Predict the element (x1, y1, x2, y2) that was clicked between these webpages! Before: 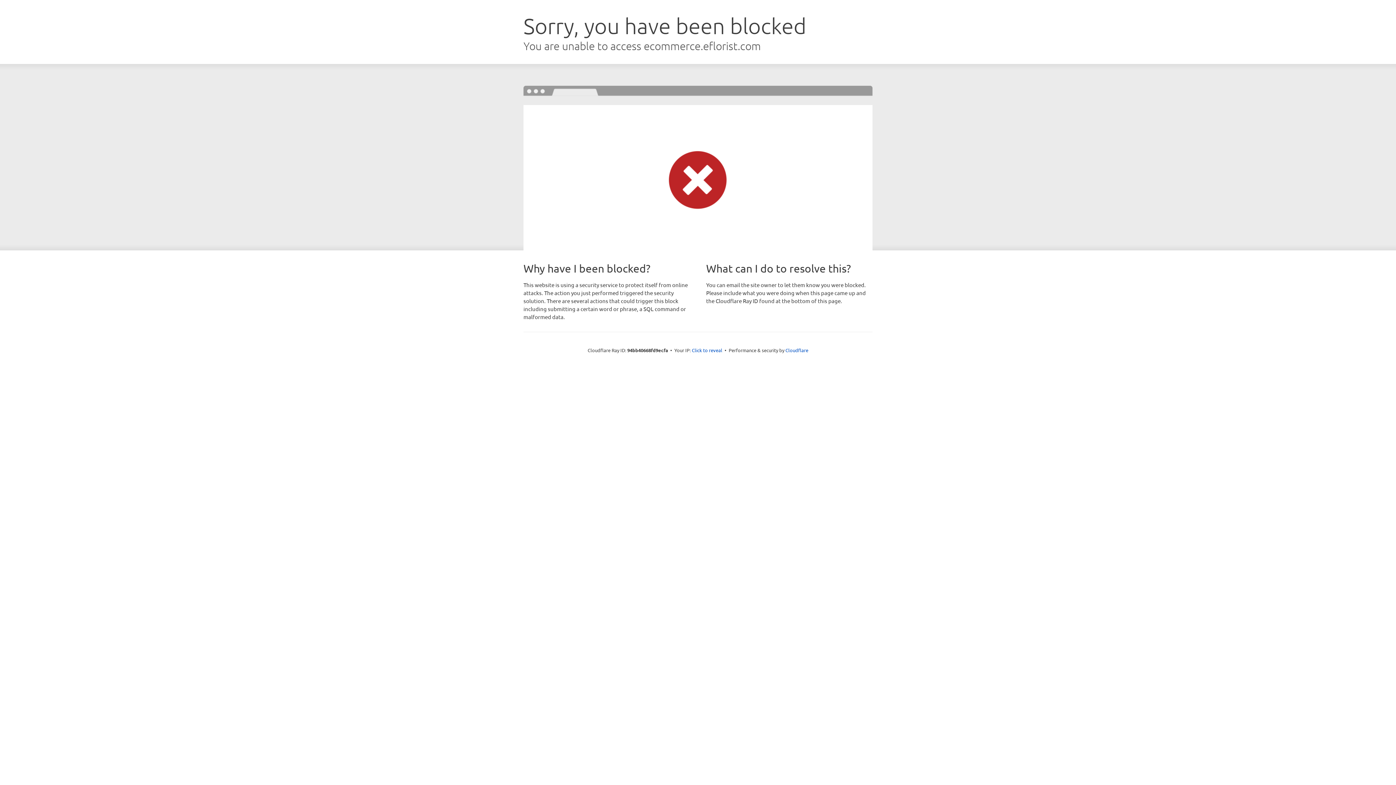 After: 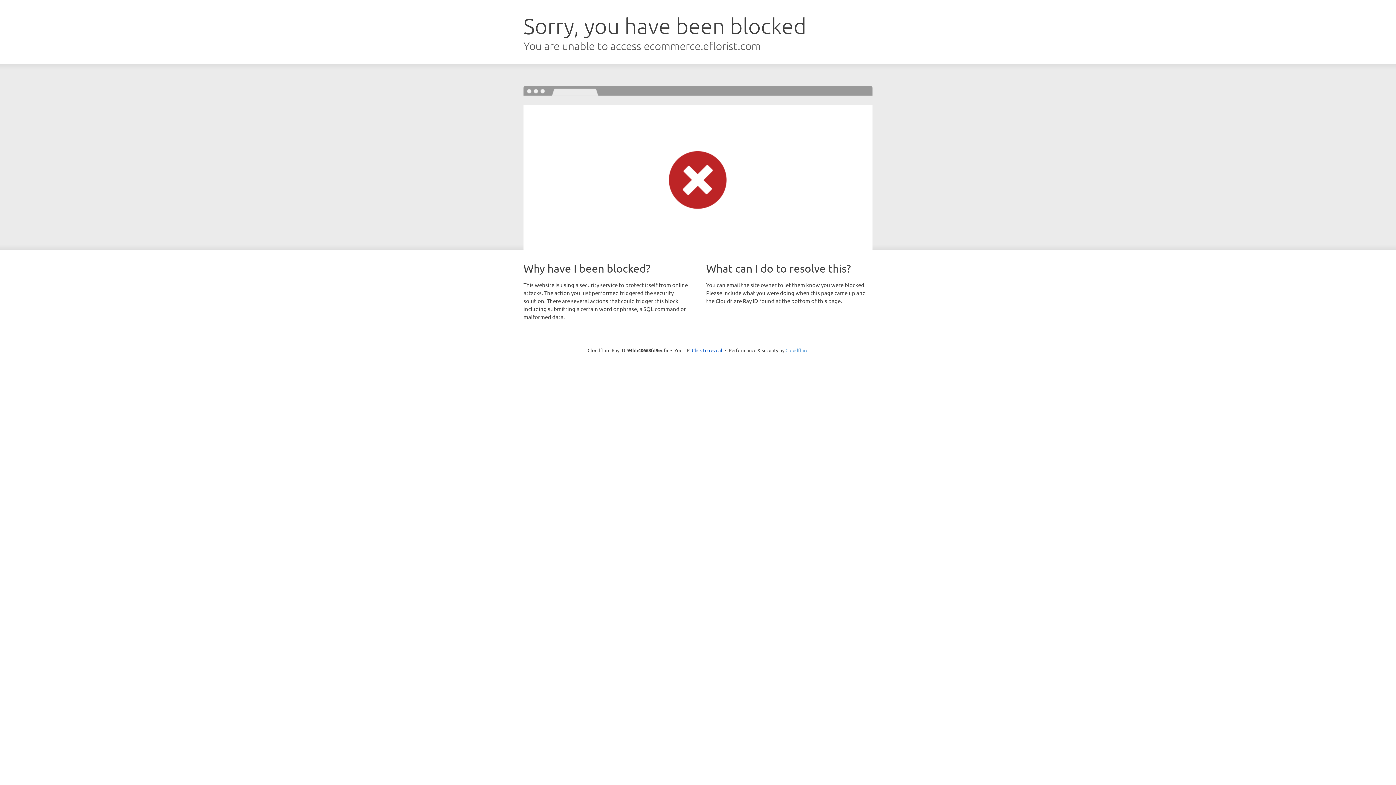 Action: label: Cloudflare bbox: (785, 347, 808, 353)